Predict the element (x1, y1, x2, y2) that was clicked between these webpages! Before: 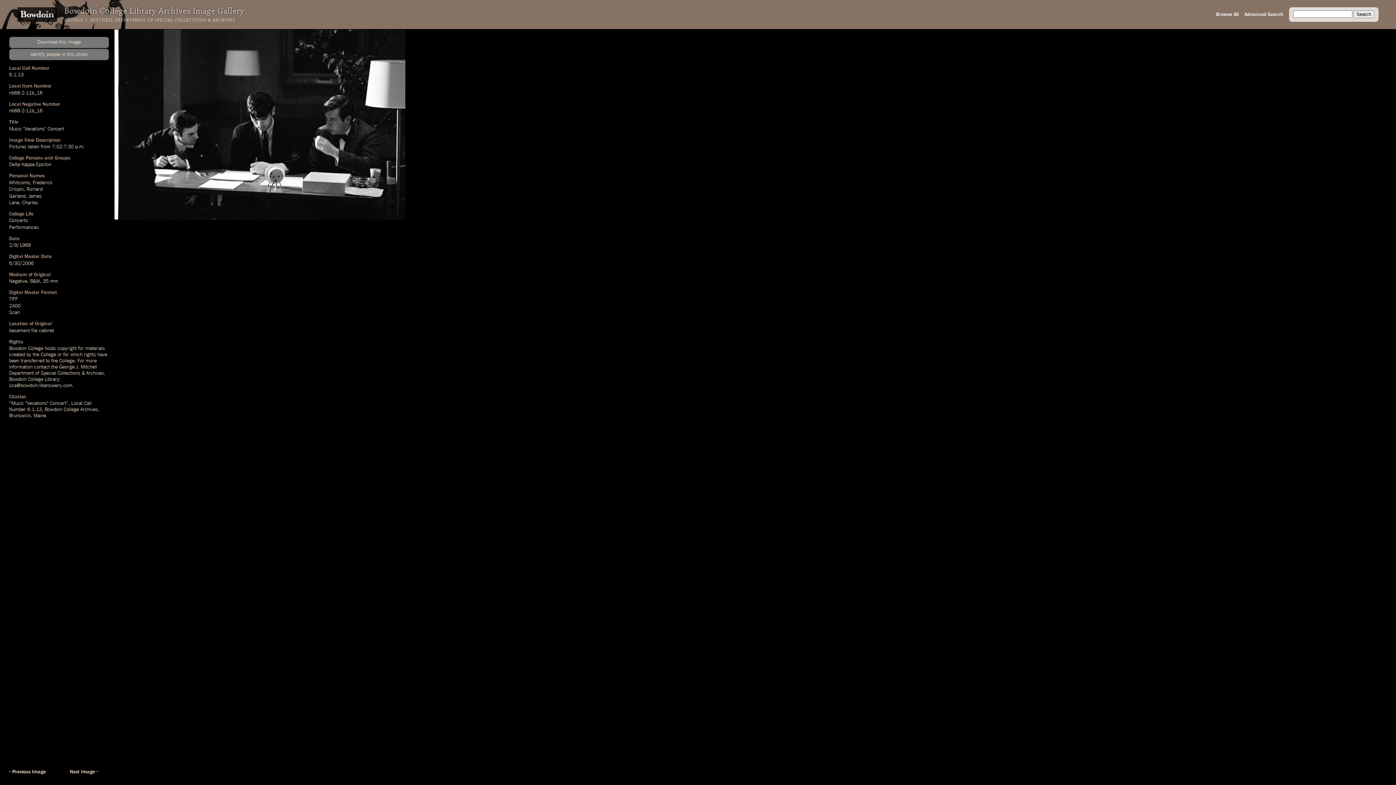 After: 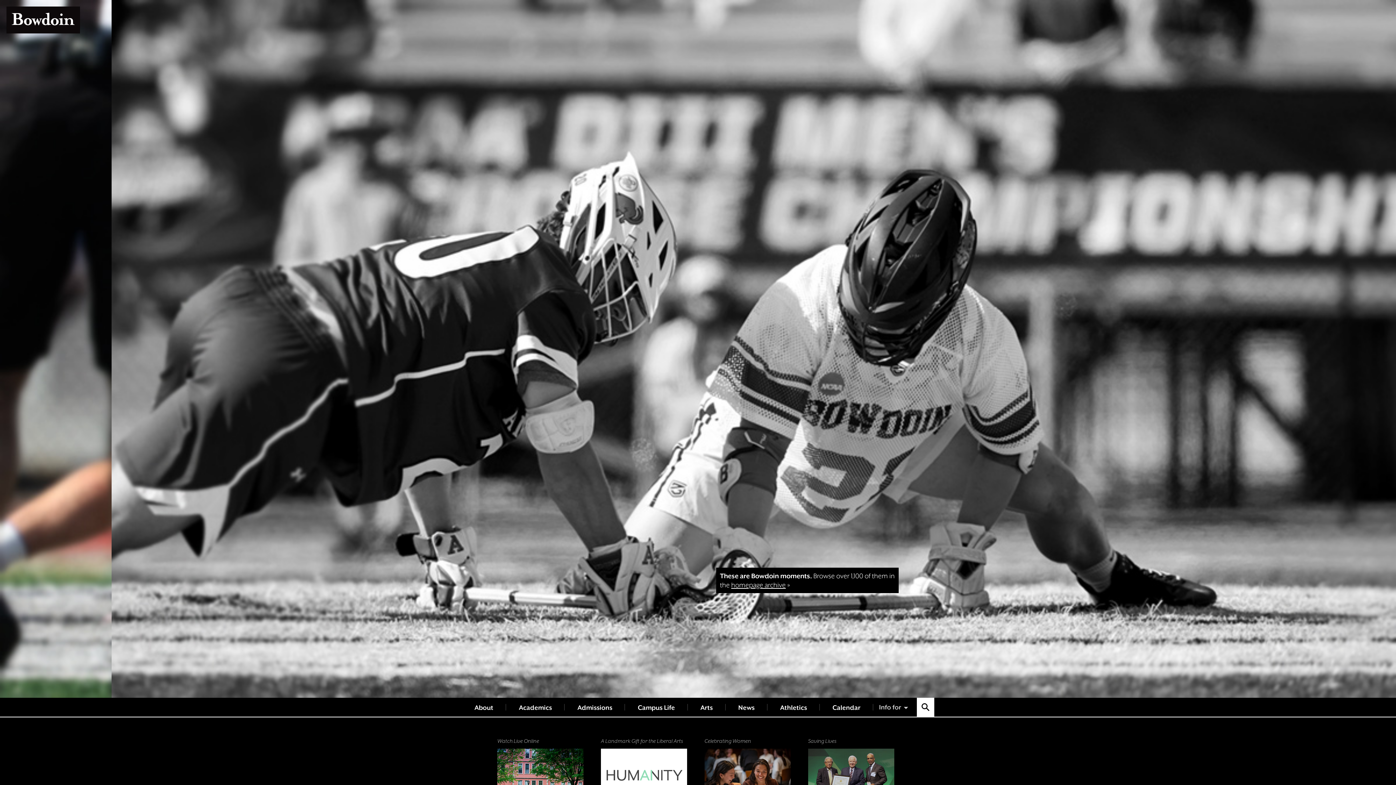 Action: bbox: (17, 7, 57, 21)